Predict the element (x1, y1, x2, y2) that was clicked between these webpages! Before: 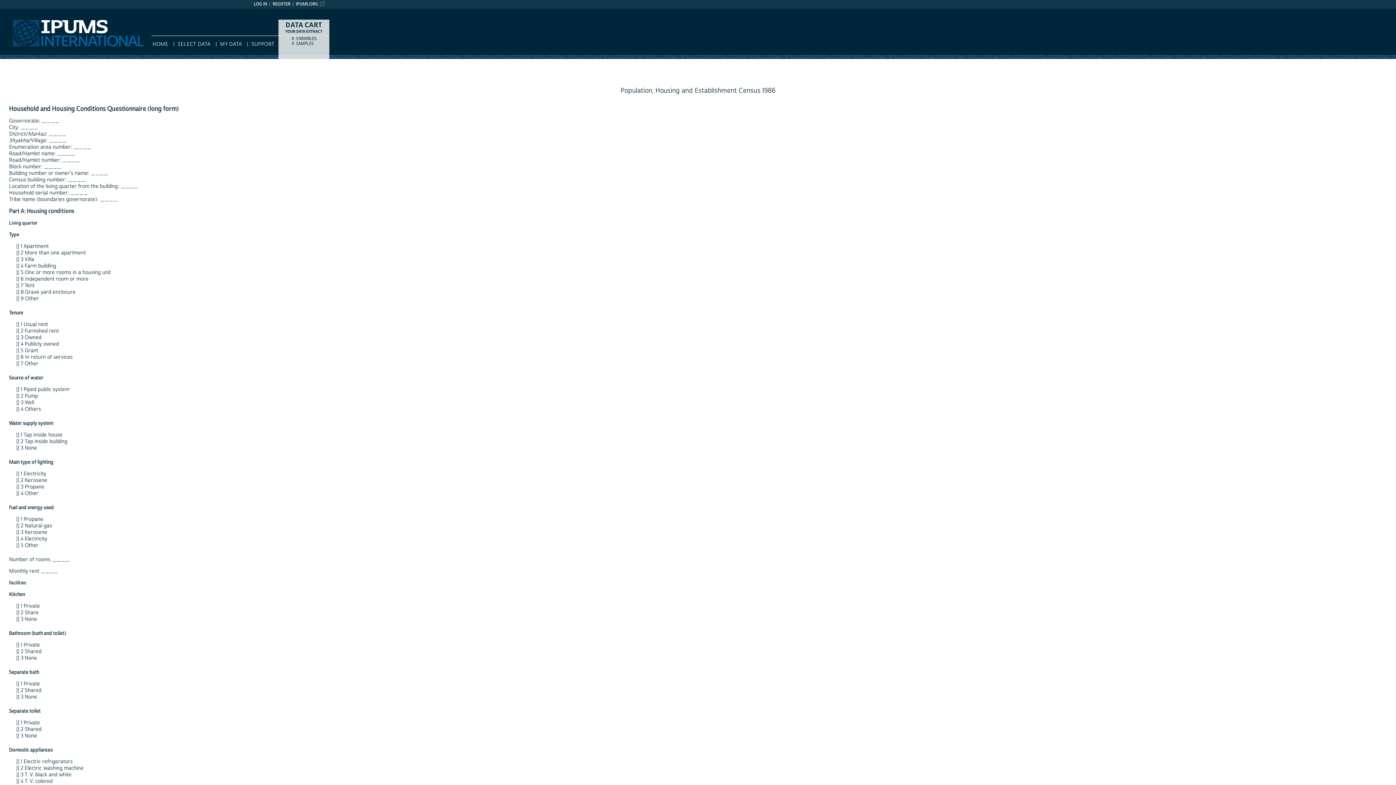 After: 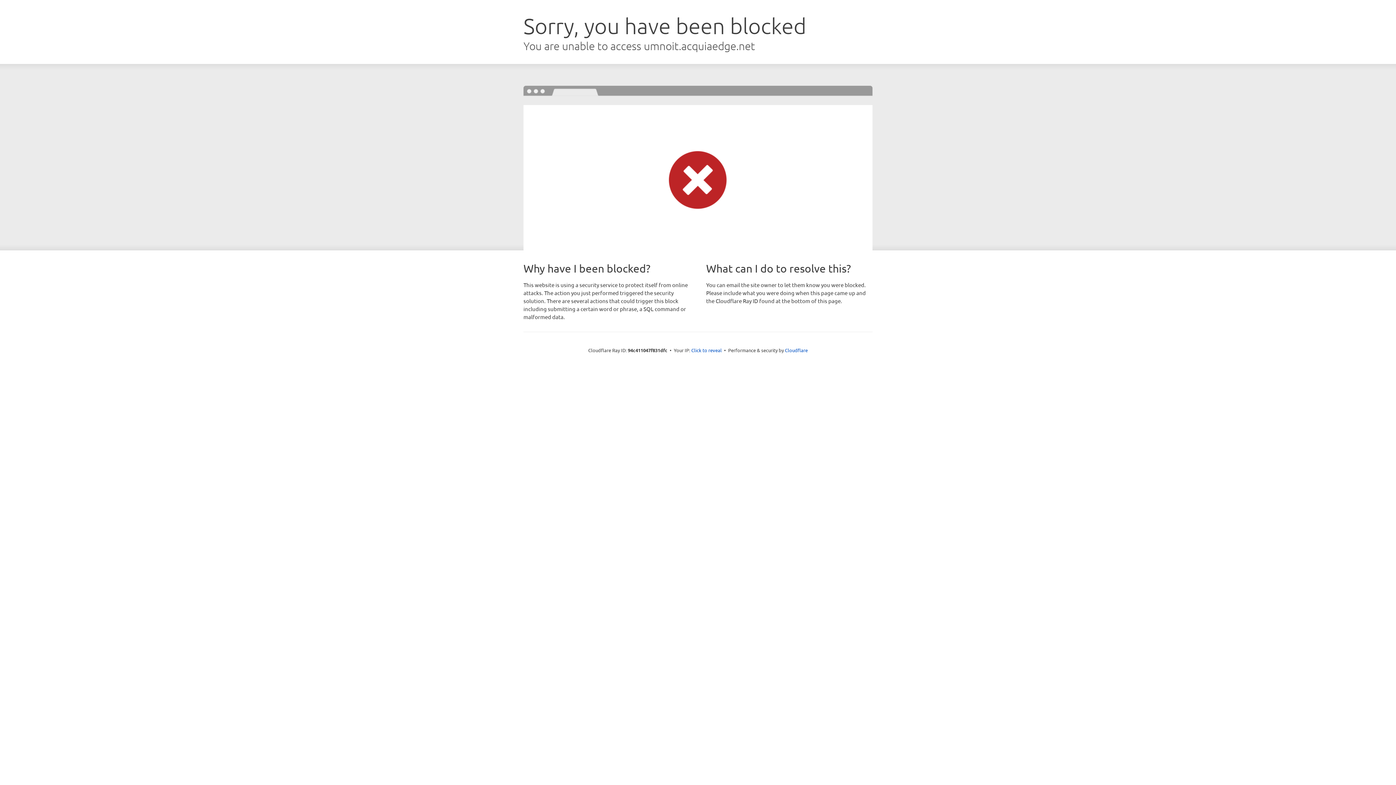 Action: label: IPUMS.ORG bbox: (296, 1, 325, 6)